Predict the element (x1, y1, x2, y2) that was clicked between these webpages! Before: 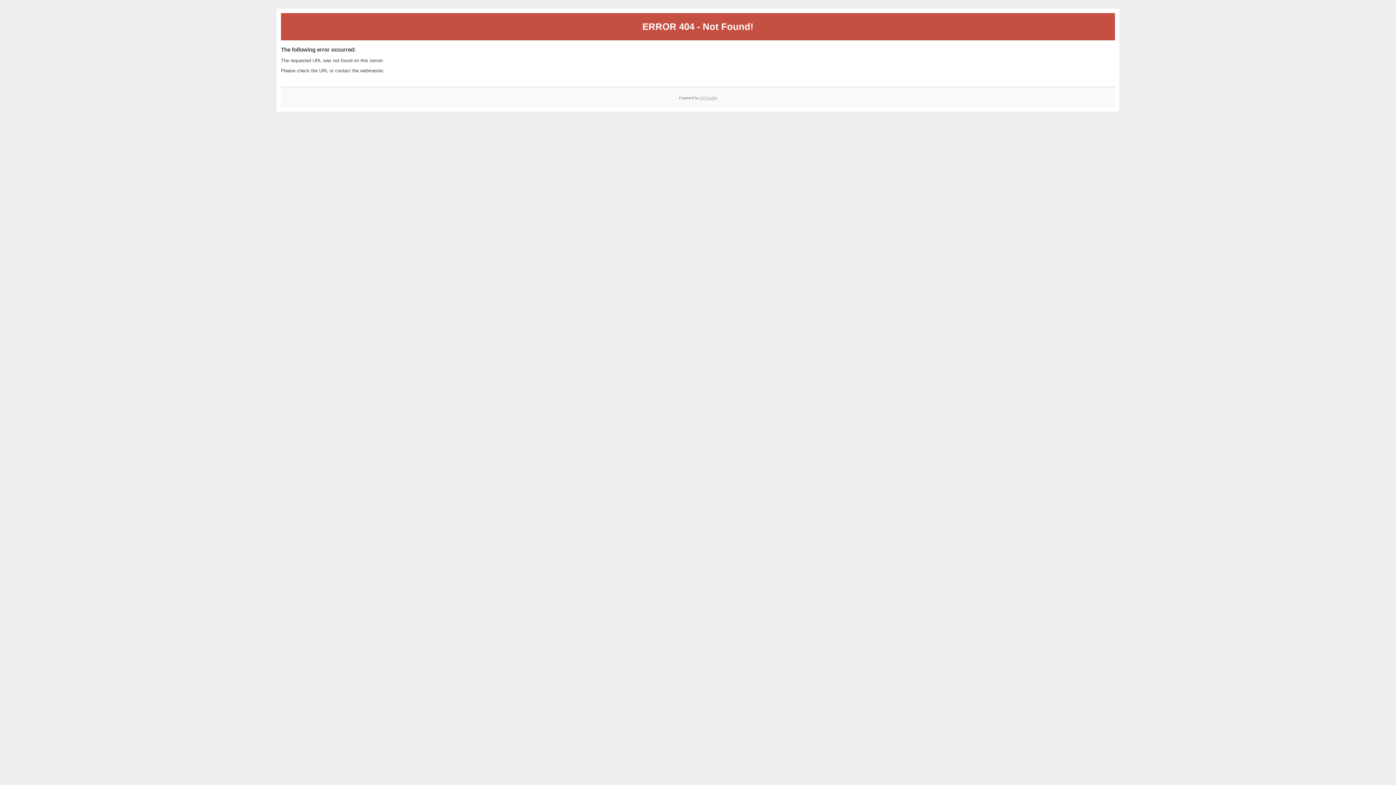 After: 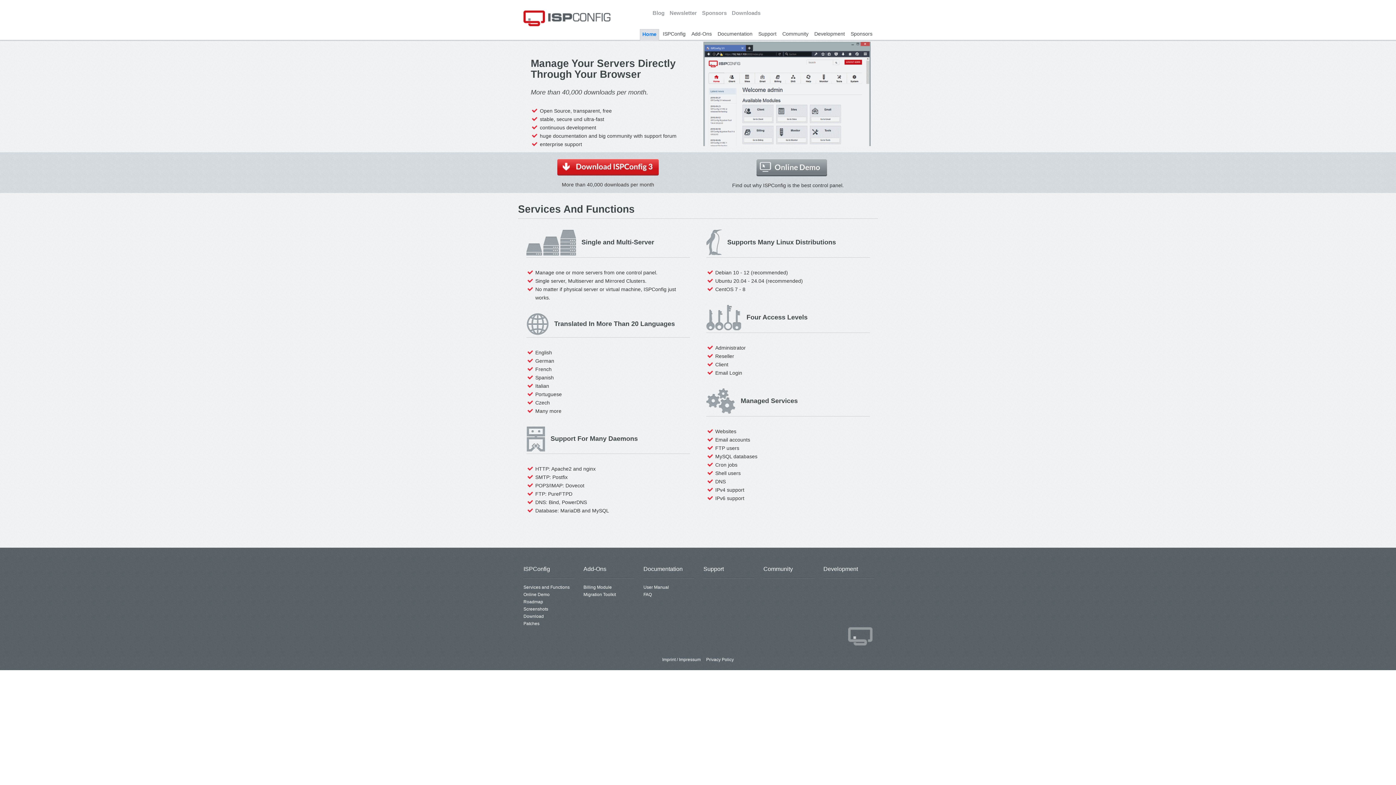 Action: bbox: (700, 95, 717, 99) label: ISPConfig